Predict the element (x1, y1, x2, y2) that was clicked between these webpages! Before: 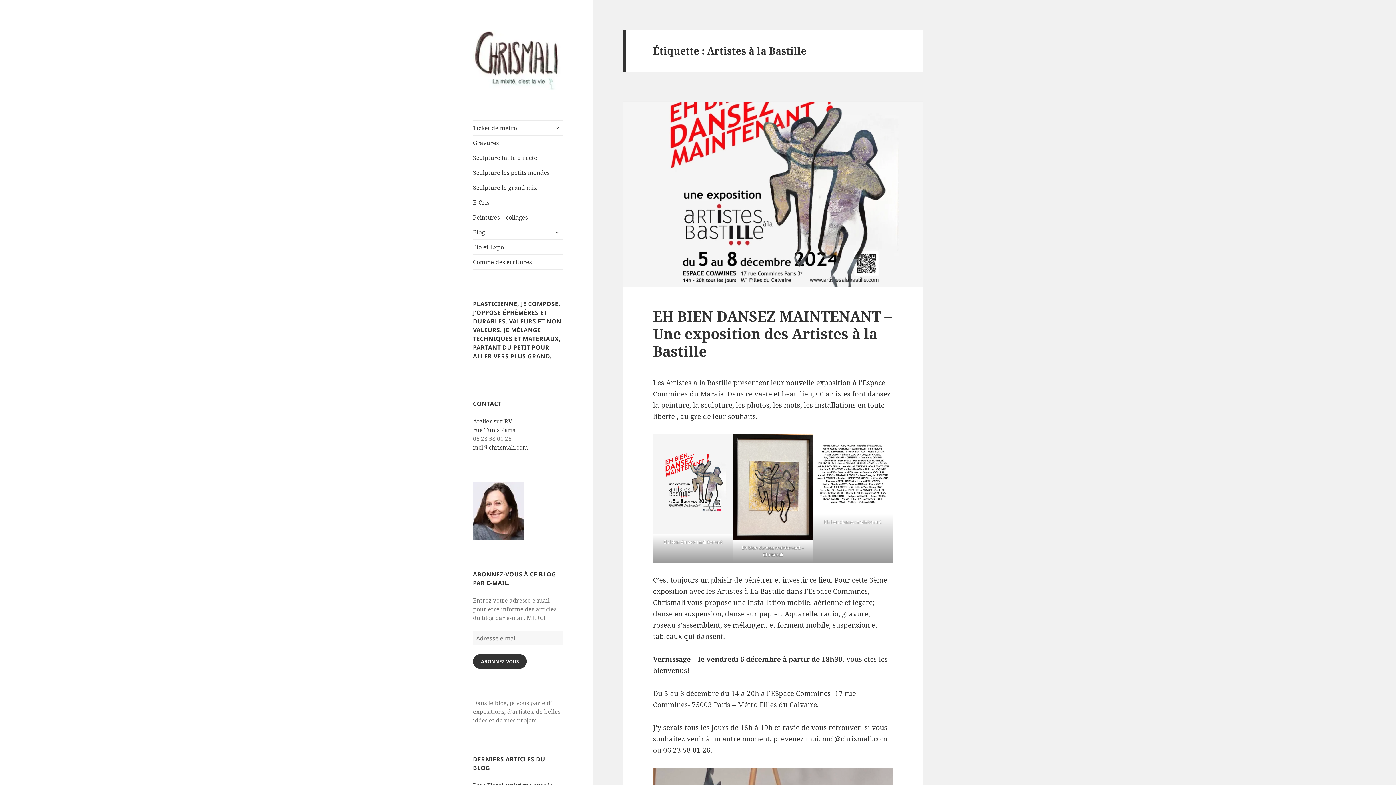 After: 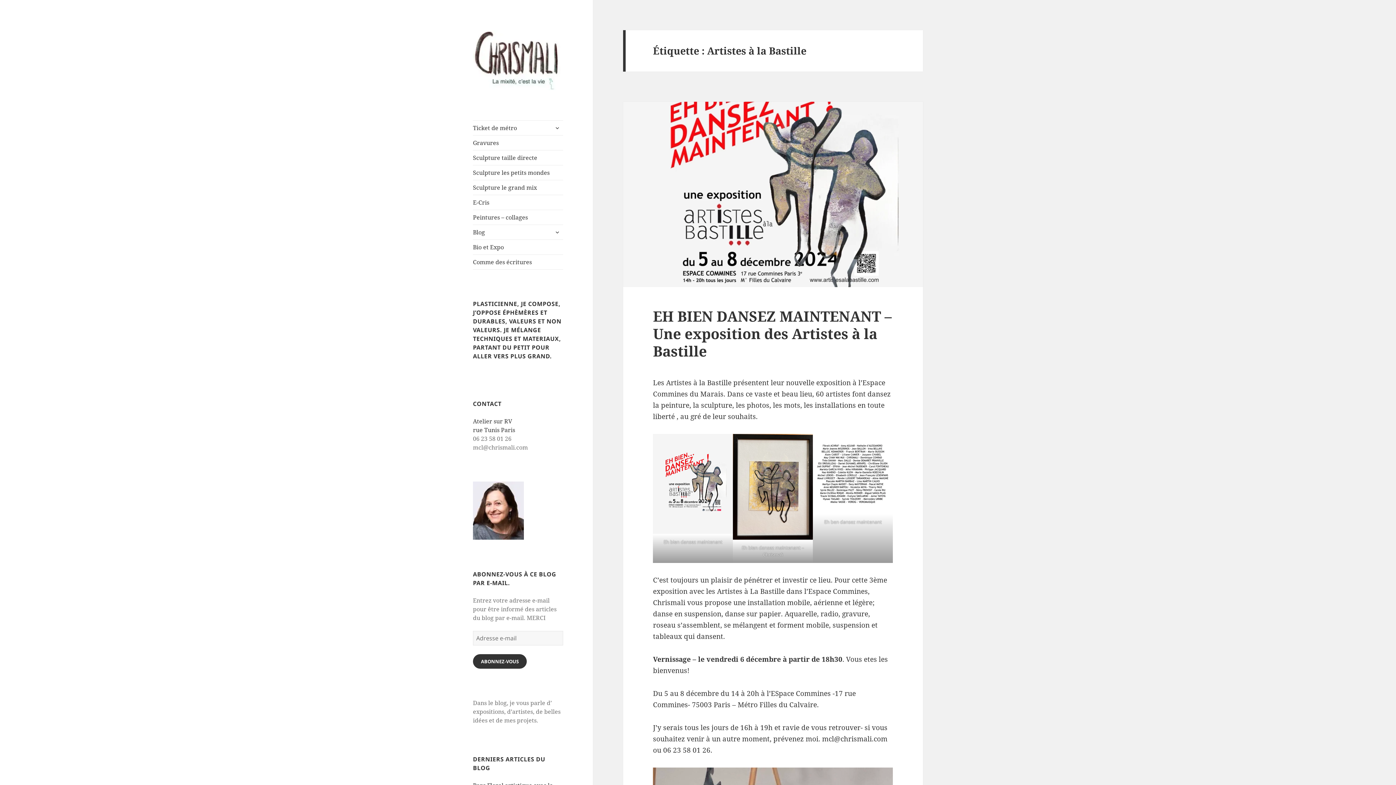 Action: label: mcl@chrismali.com bbox: (473, 443, 528, 451)